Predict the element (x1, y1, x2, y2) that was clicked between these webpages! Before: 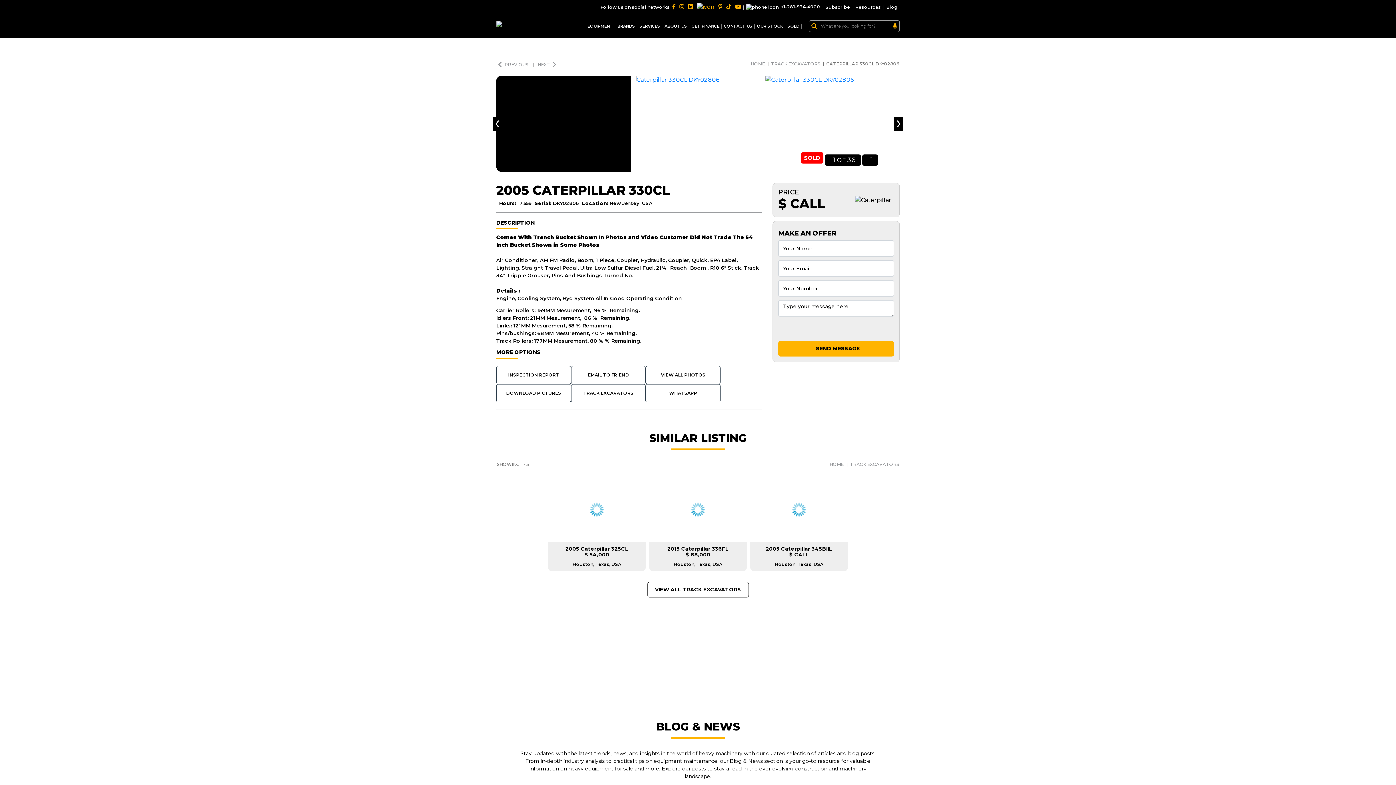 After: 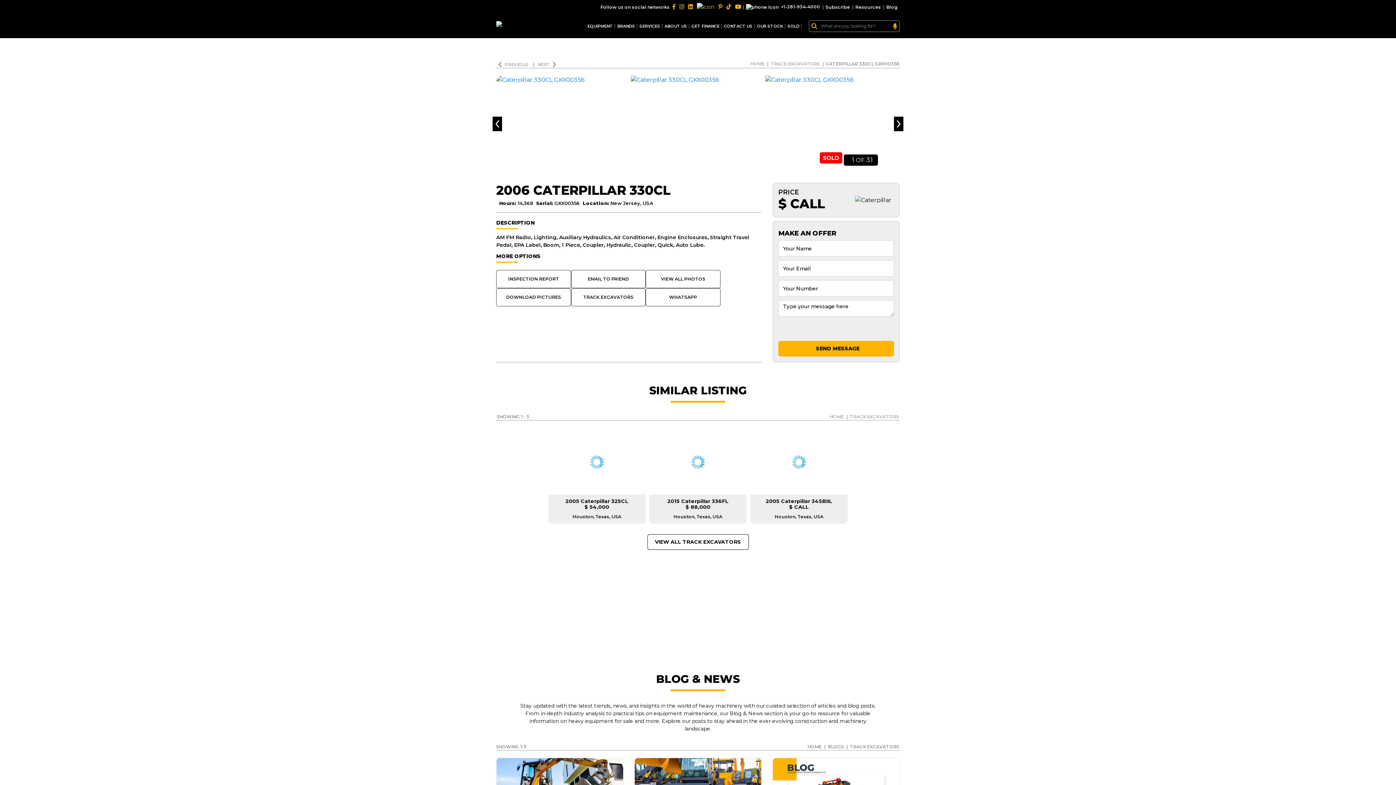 Action: bbox: (534, 61, 561, 67) label: NEXT